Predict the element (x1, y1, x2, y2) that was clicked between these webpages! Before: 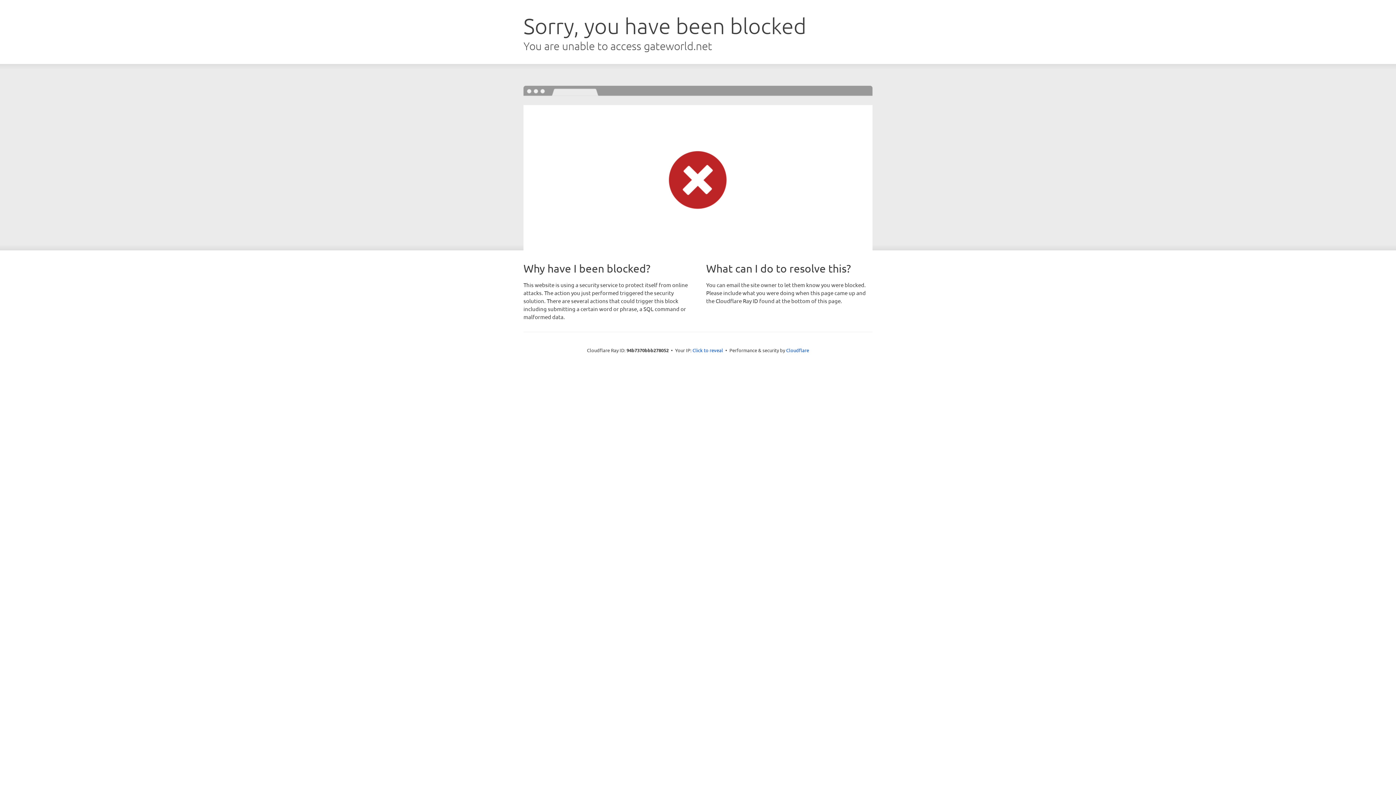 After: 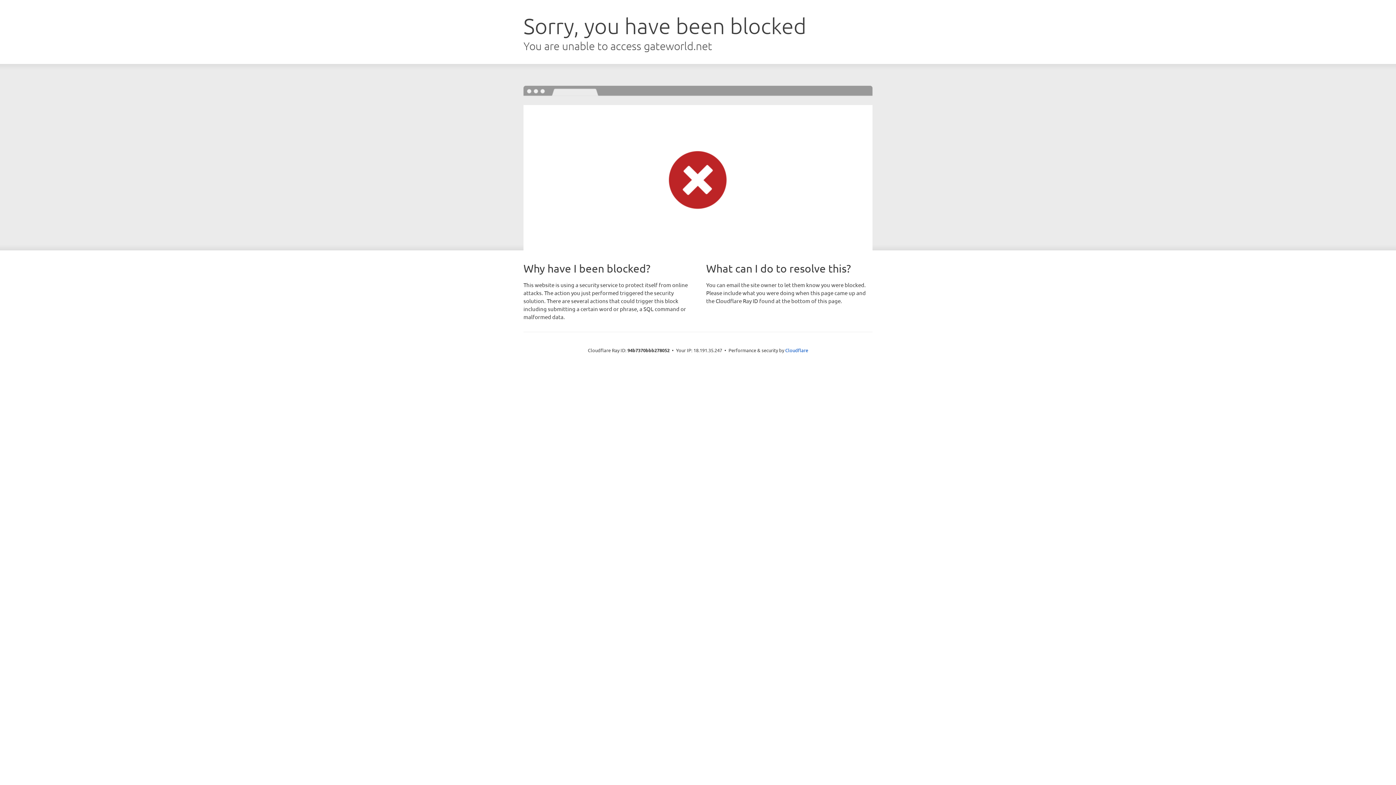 Action: label: Click to reveal bbox: (692, 346, 723, 353)